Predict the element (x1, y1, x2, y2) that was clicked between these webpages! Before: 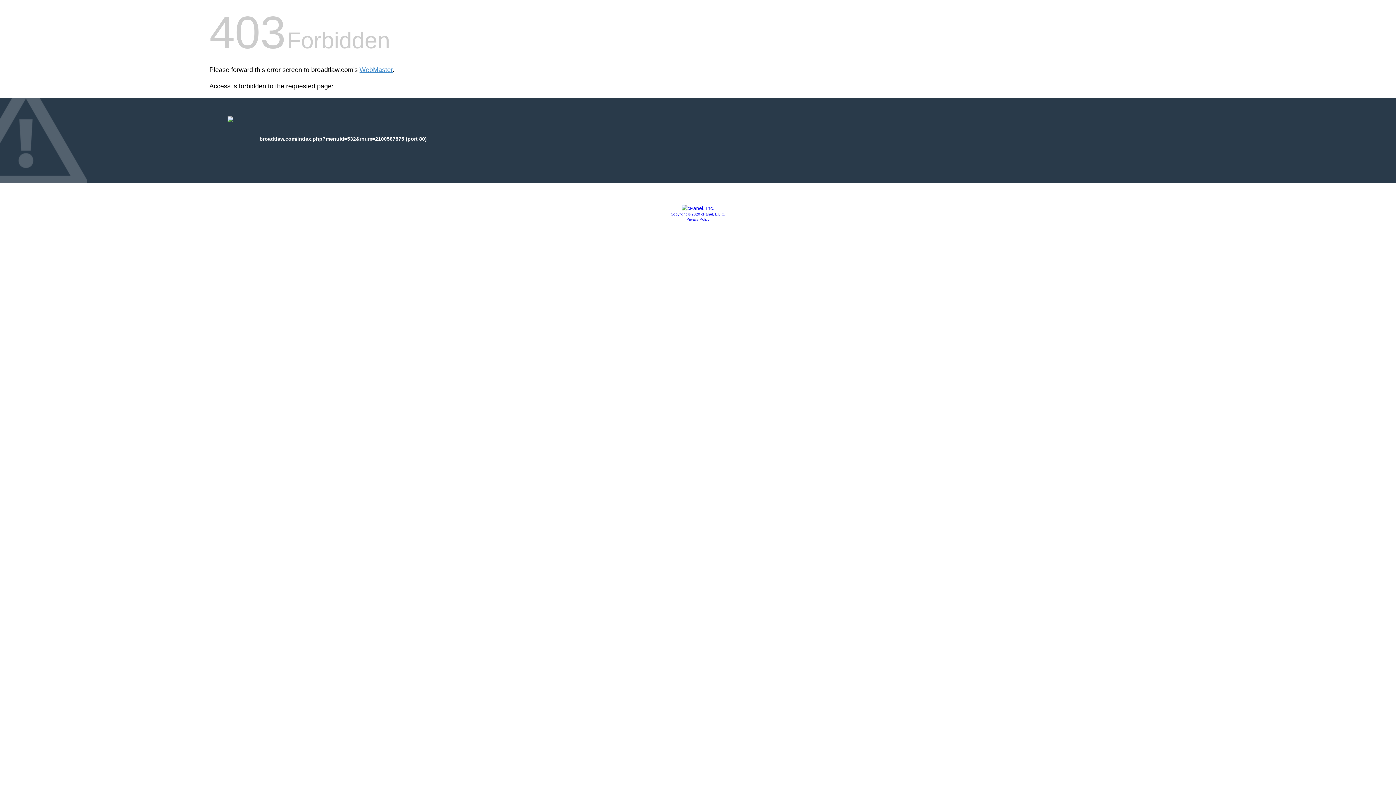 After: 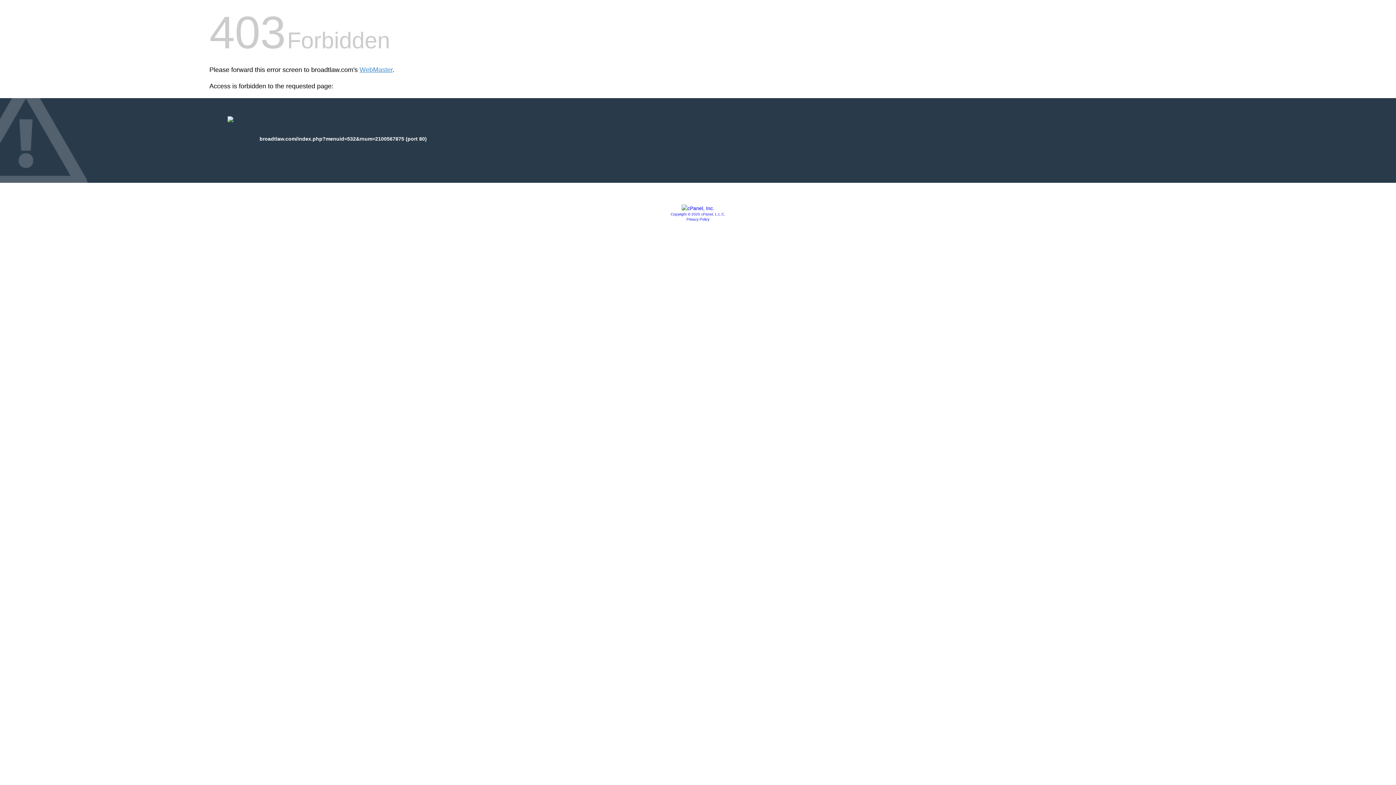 Action: label: Privacy Policy bbox: (686, 217, 709, 221)